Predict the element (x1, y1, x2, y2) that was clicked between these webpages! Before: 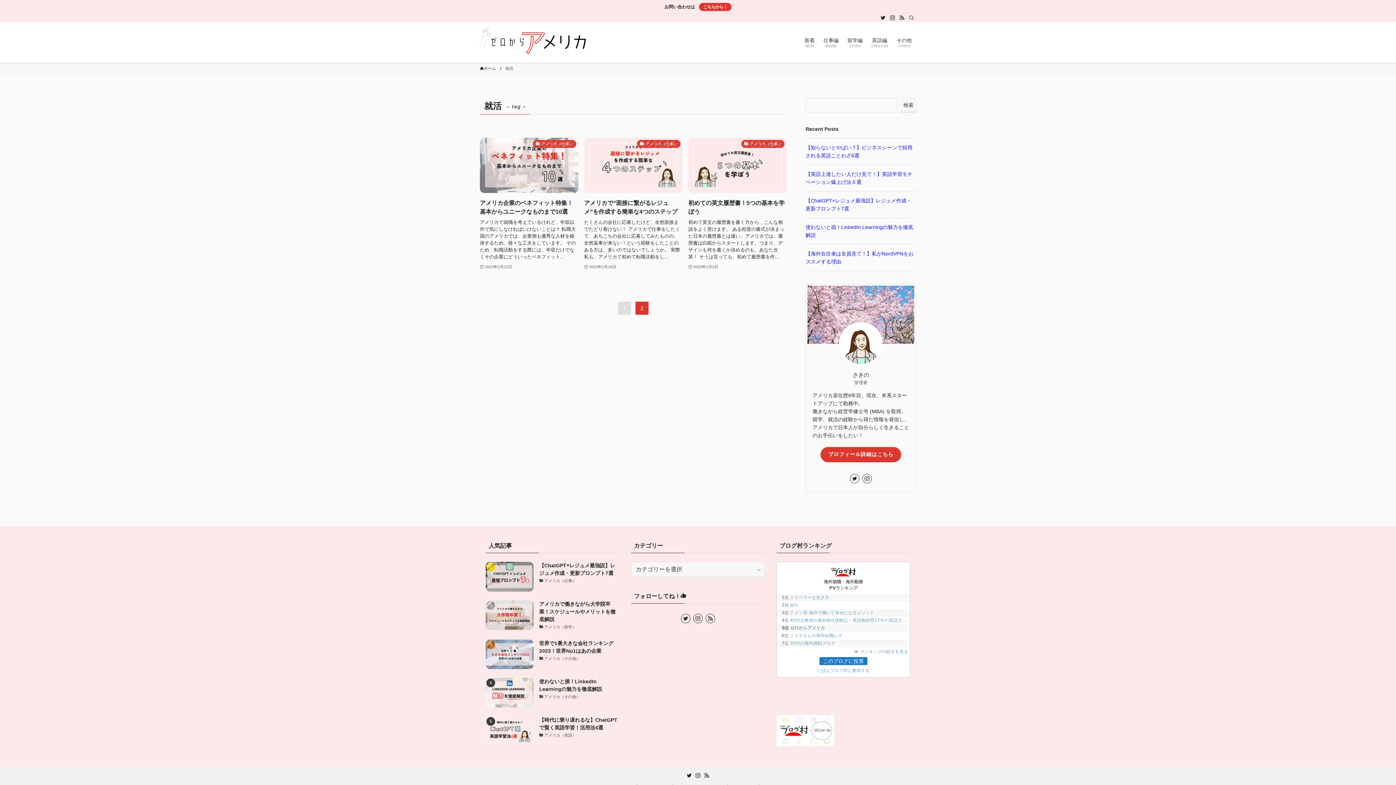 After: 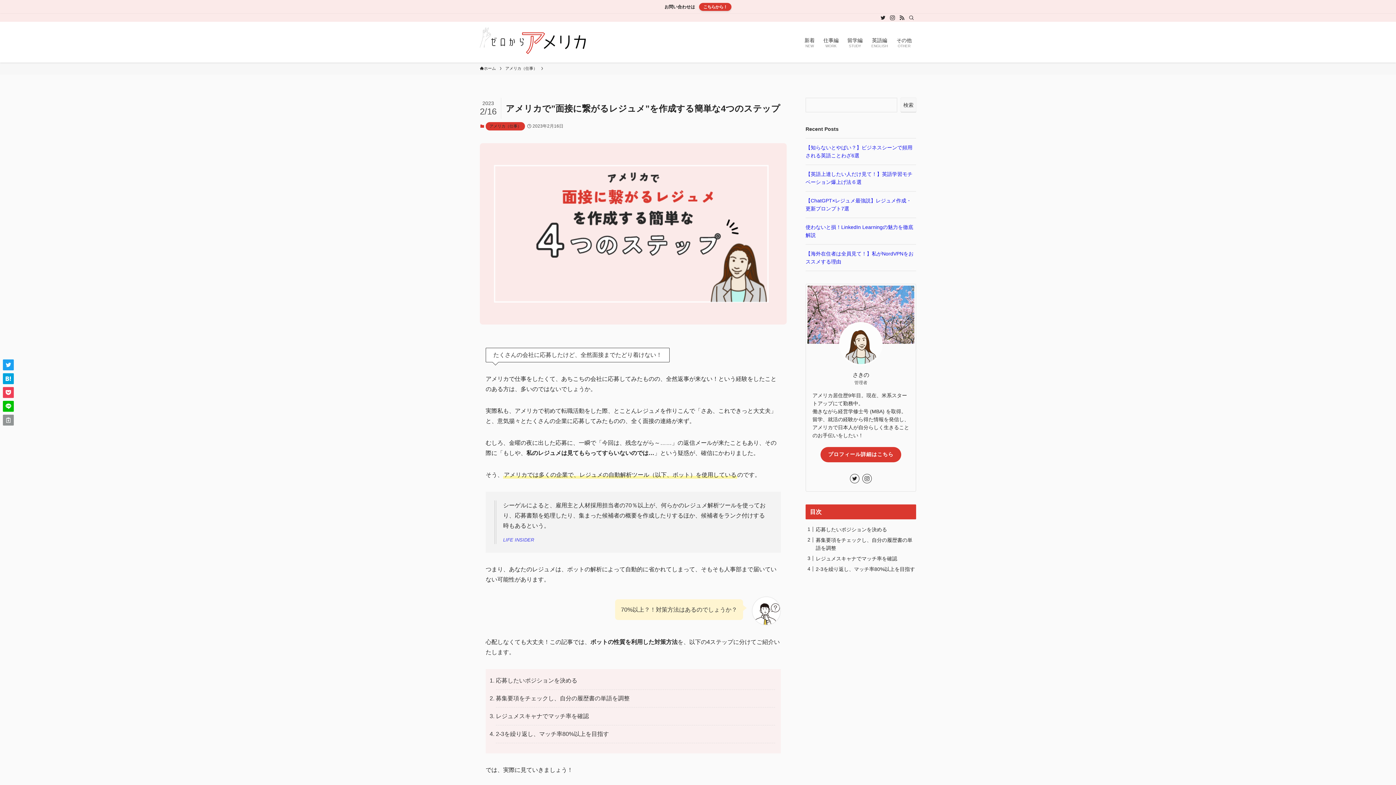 Action: label: アメリカ（仕事）
アメリカで”面接に繋がるレジュメ”を作成する簡単な4つのステップ
たくさんの会社に応募したけど、全然面接までたどり着けない！ アメリカで仕事をしたくて、あちこちの会社に応募してみたものの、全然返事が来ない！という経験をしたことのある方は、多いのではないでしょうか。 実際私も、アメリカで初めて転職活動をし...
2023年2月16日 bbox: (584, 137, 682, 270)